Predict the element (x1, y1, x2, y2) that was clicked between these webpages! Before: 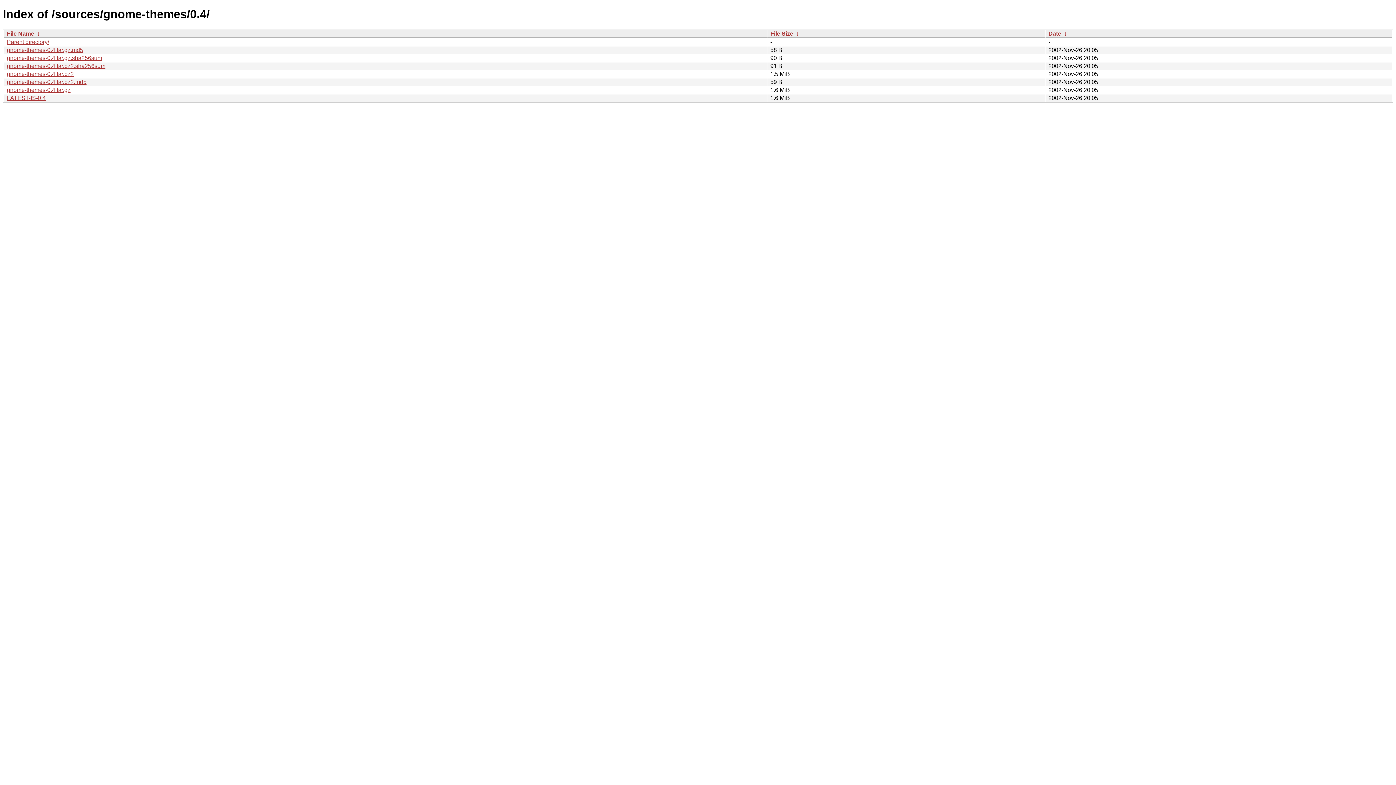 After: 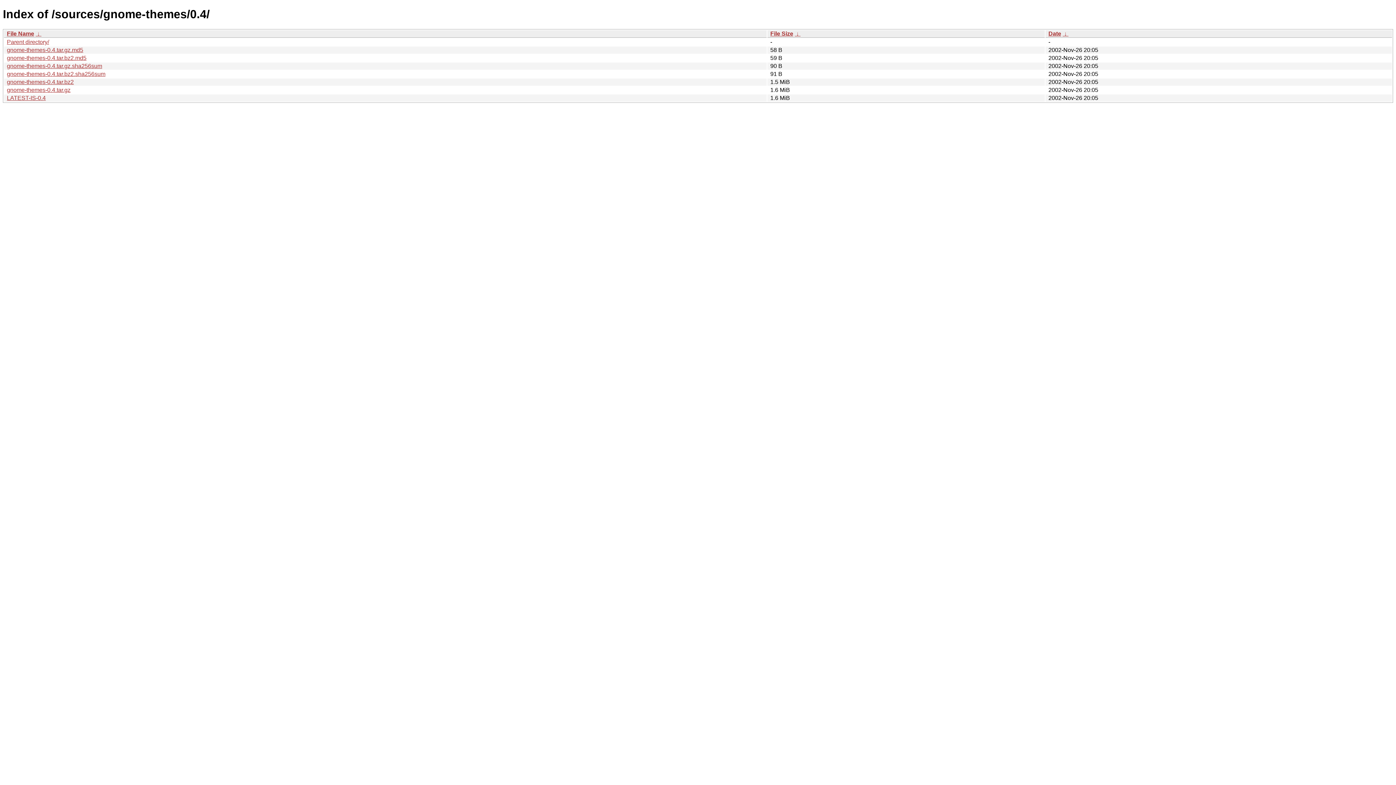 Action: bbox: (770, 30, 793, 36) label: File Size